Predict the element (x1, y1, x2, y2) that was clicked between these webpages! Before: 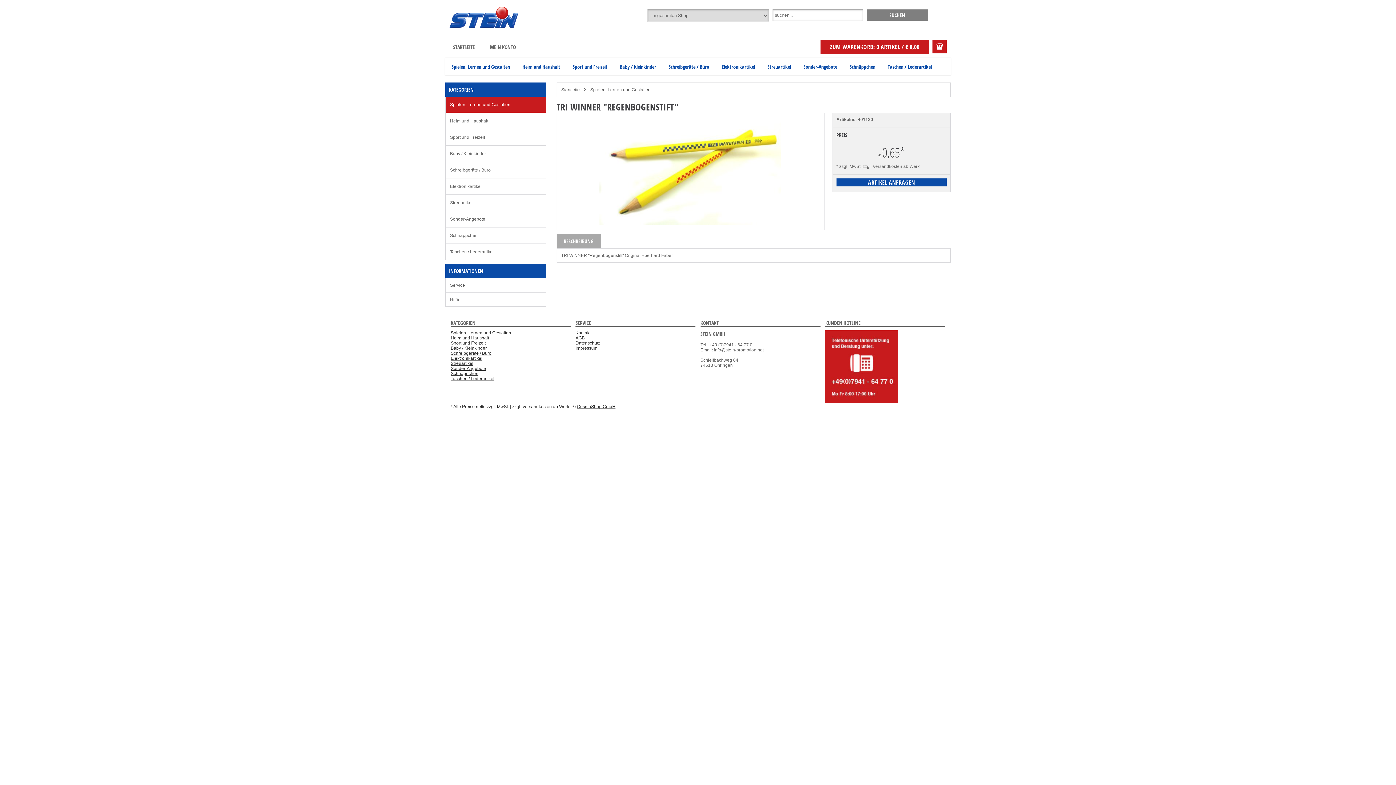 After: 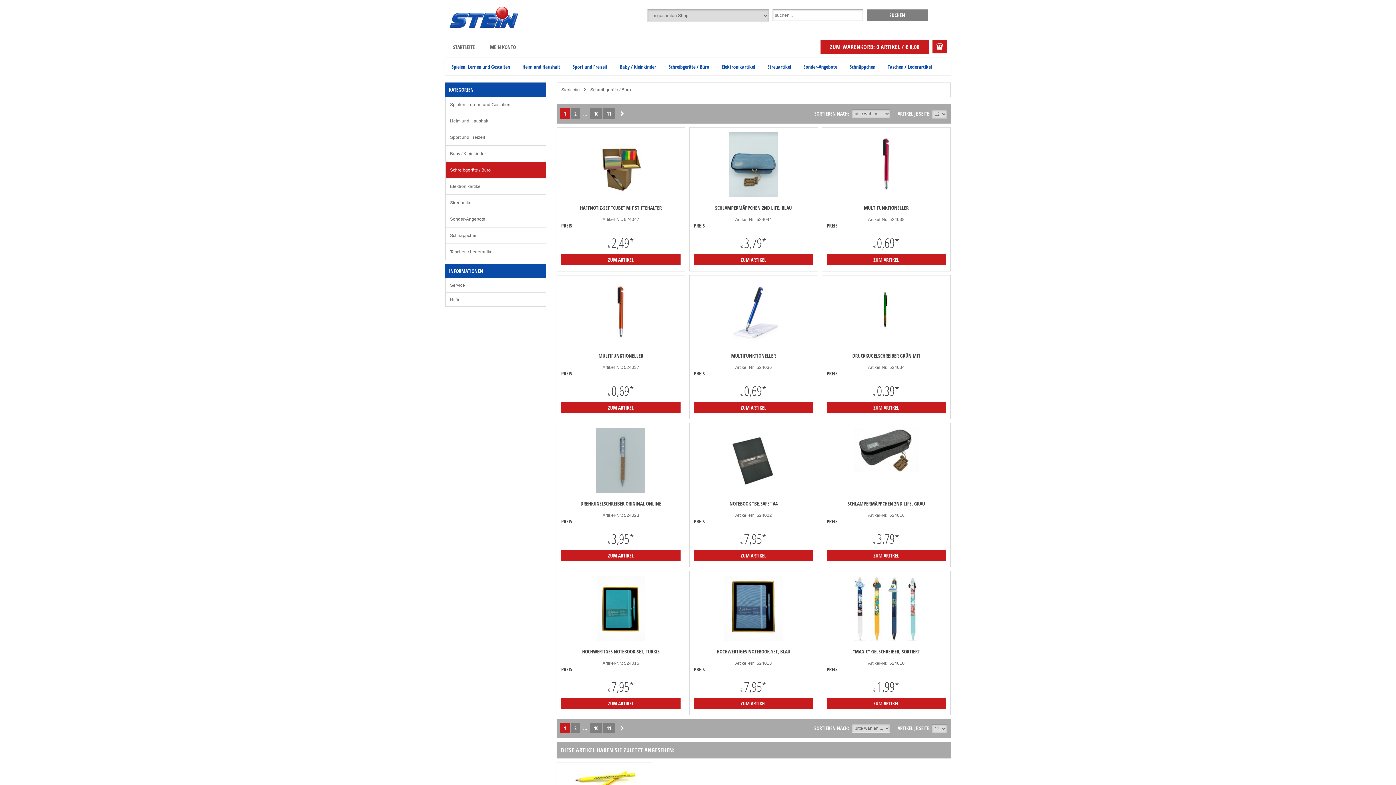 Action: label: Schreibgeräte / Büro bbox: (662, 58, 715, 75)